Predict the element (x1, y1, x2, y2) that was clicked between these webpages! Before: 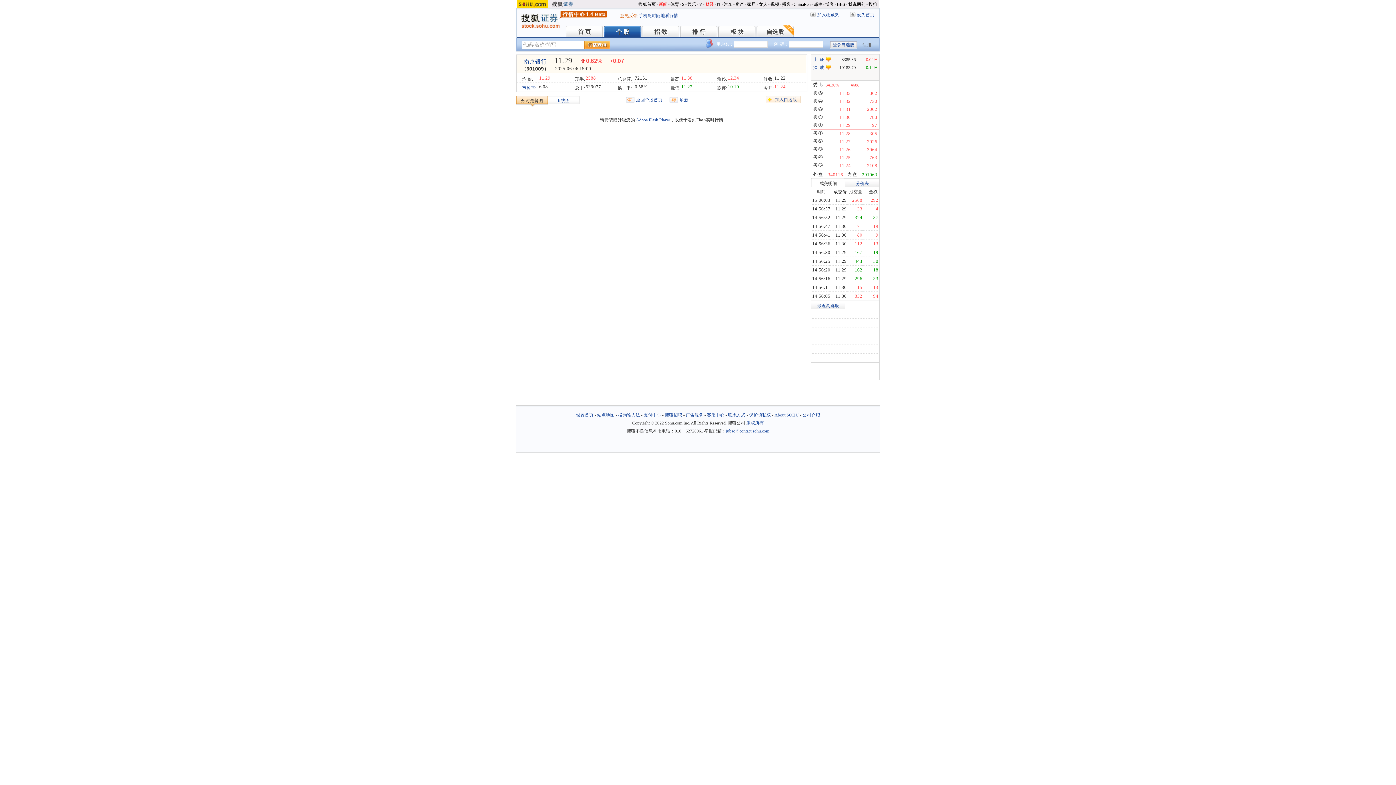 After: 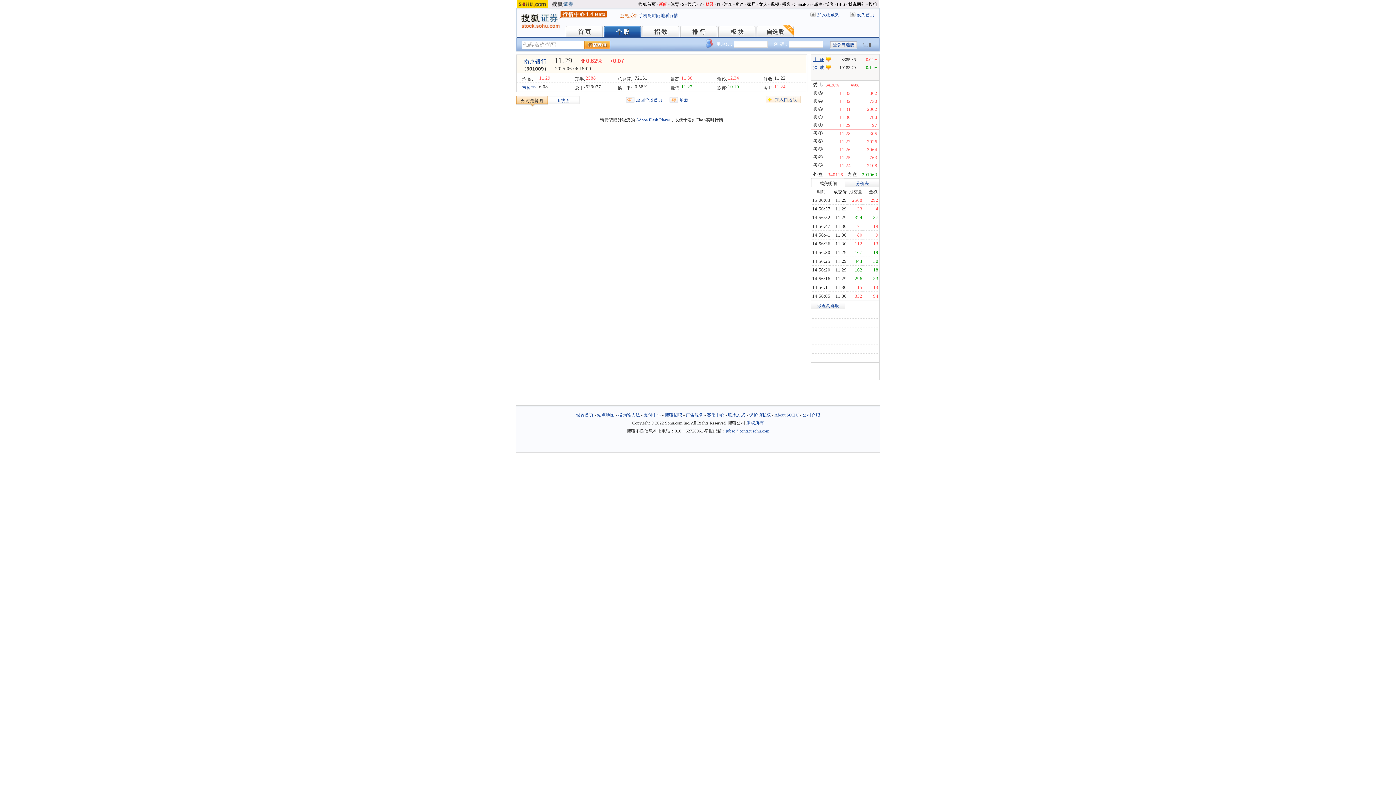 Action: bbox: (813, 57, 824, 62) label: 上  证